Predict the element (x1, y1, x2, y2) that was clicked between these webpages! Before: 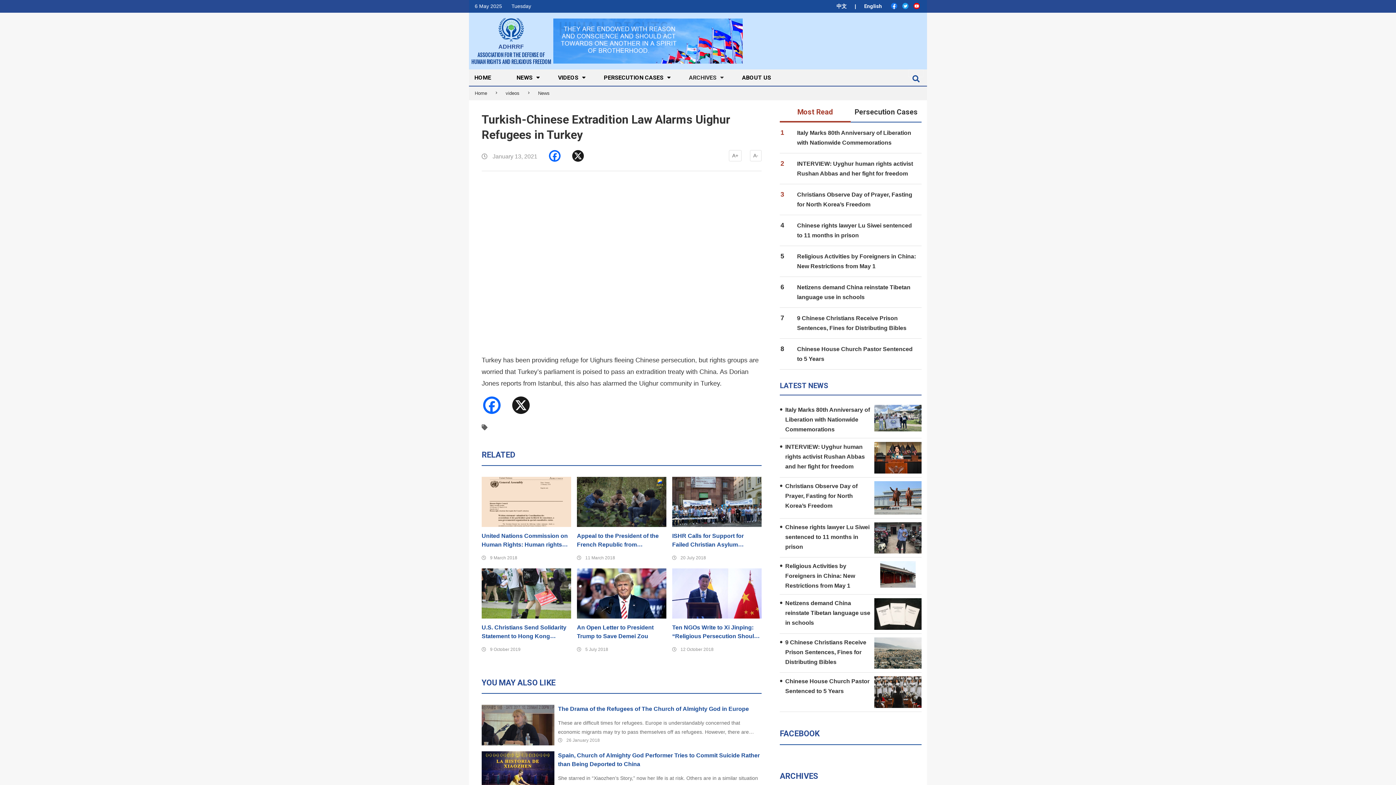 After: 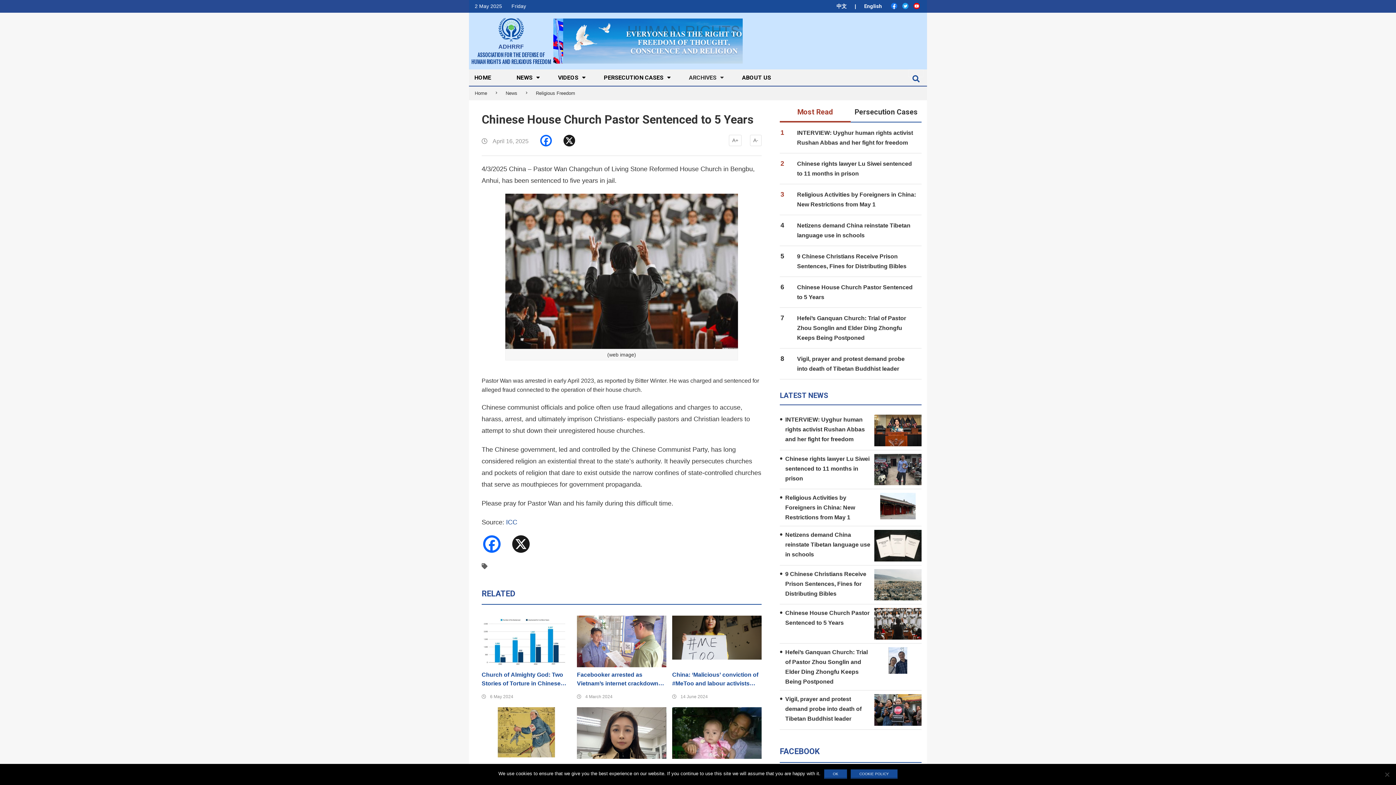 Action: bbox: (874, 676, 921, 708)